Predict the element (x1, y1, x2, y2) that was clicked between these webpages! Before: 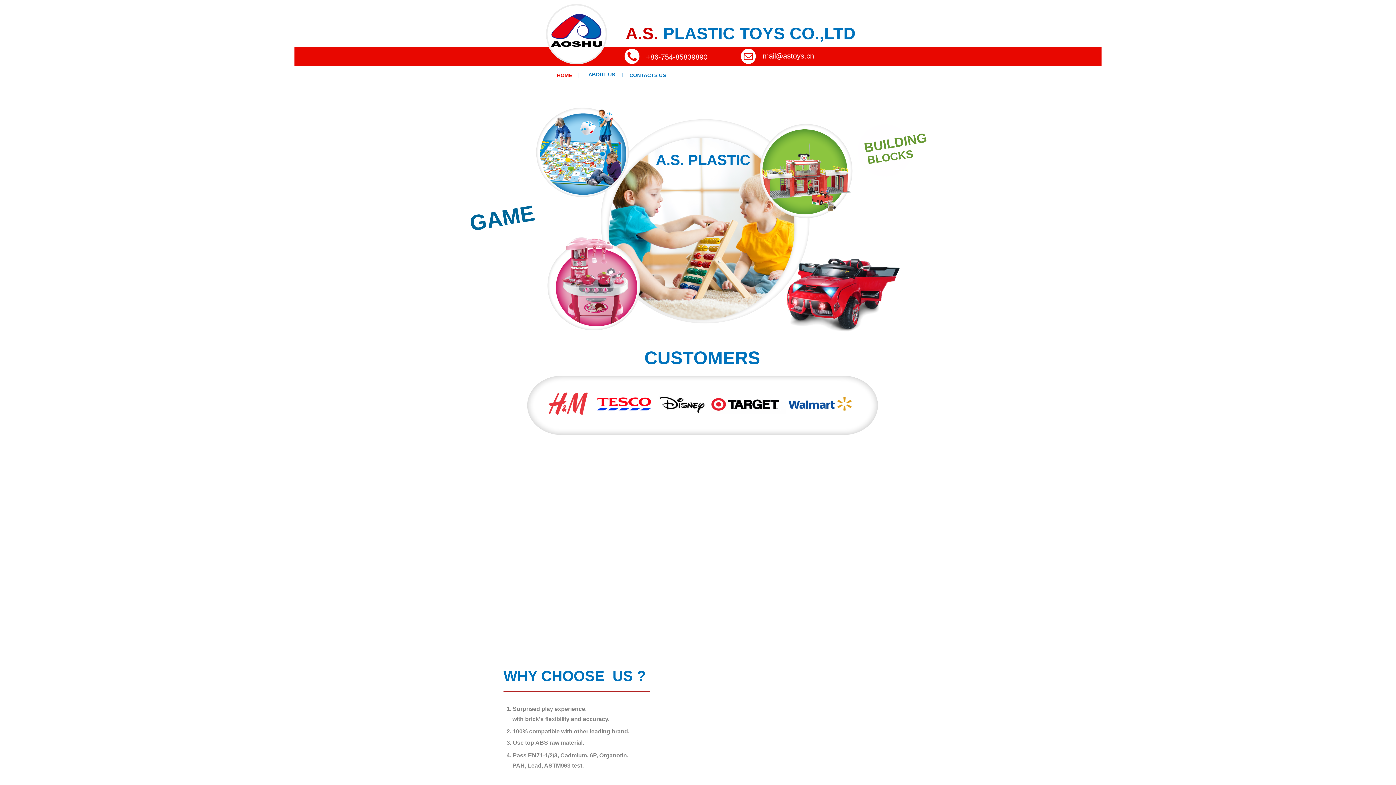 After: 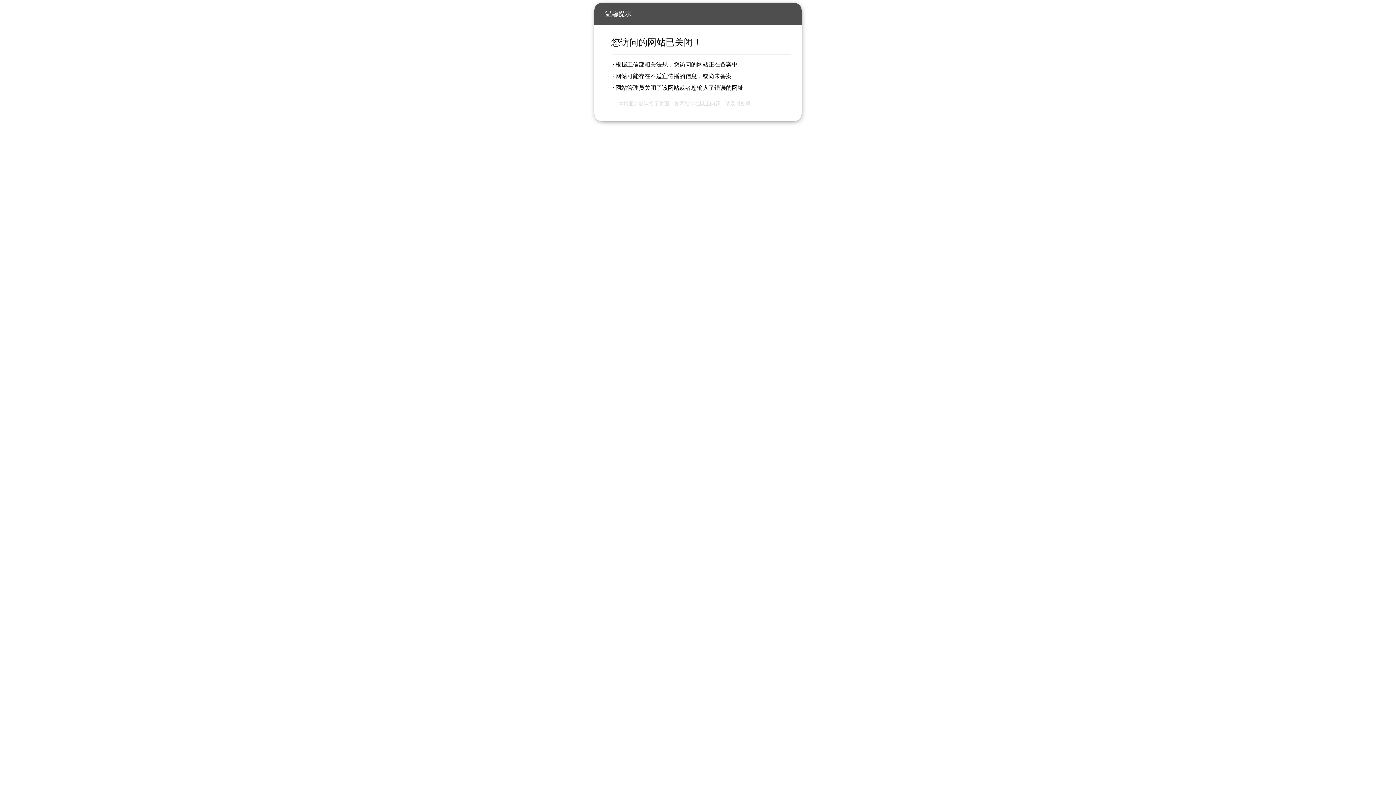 Action: bbox: (551, 68, 578, 81) label: HOME